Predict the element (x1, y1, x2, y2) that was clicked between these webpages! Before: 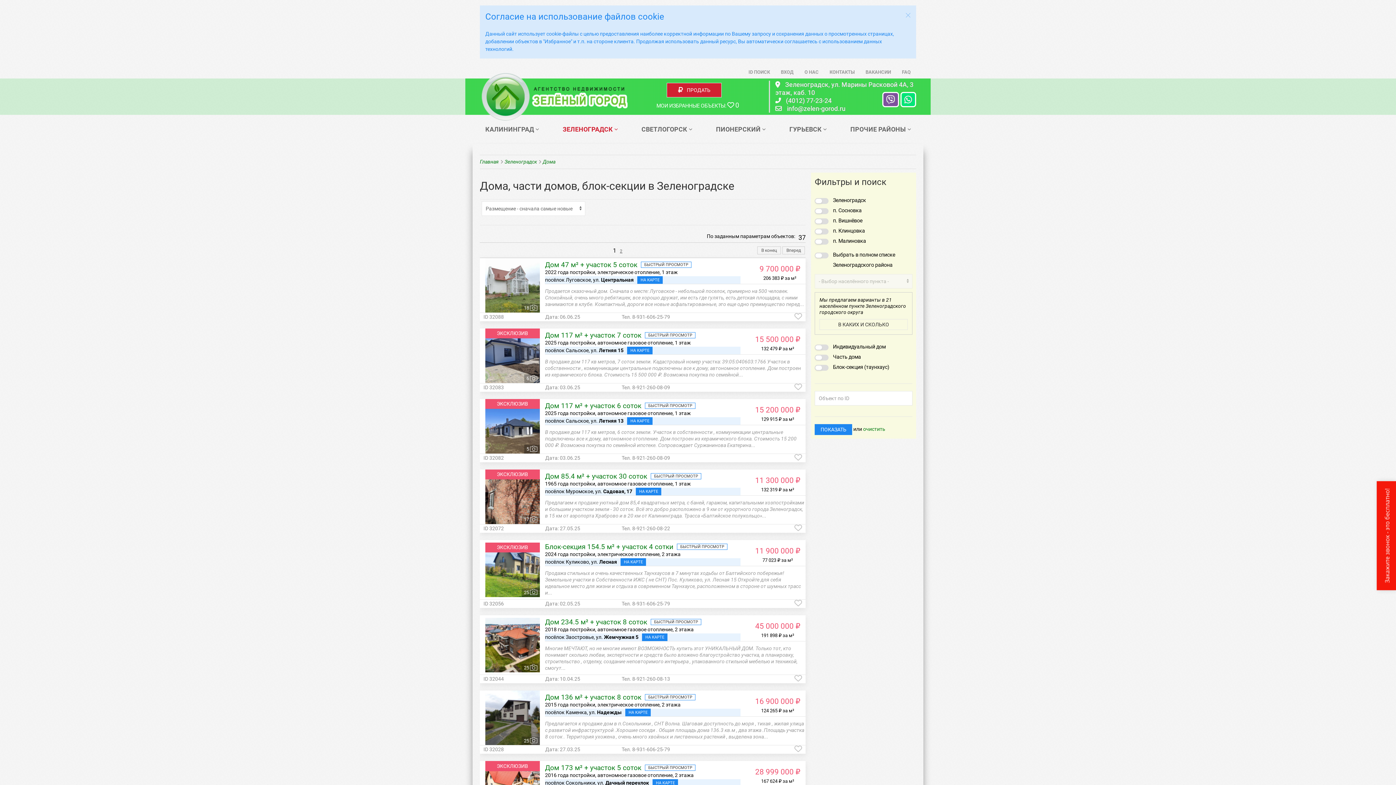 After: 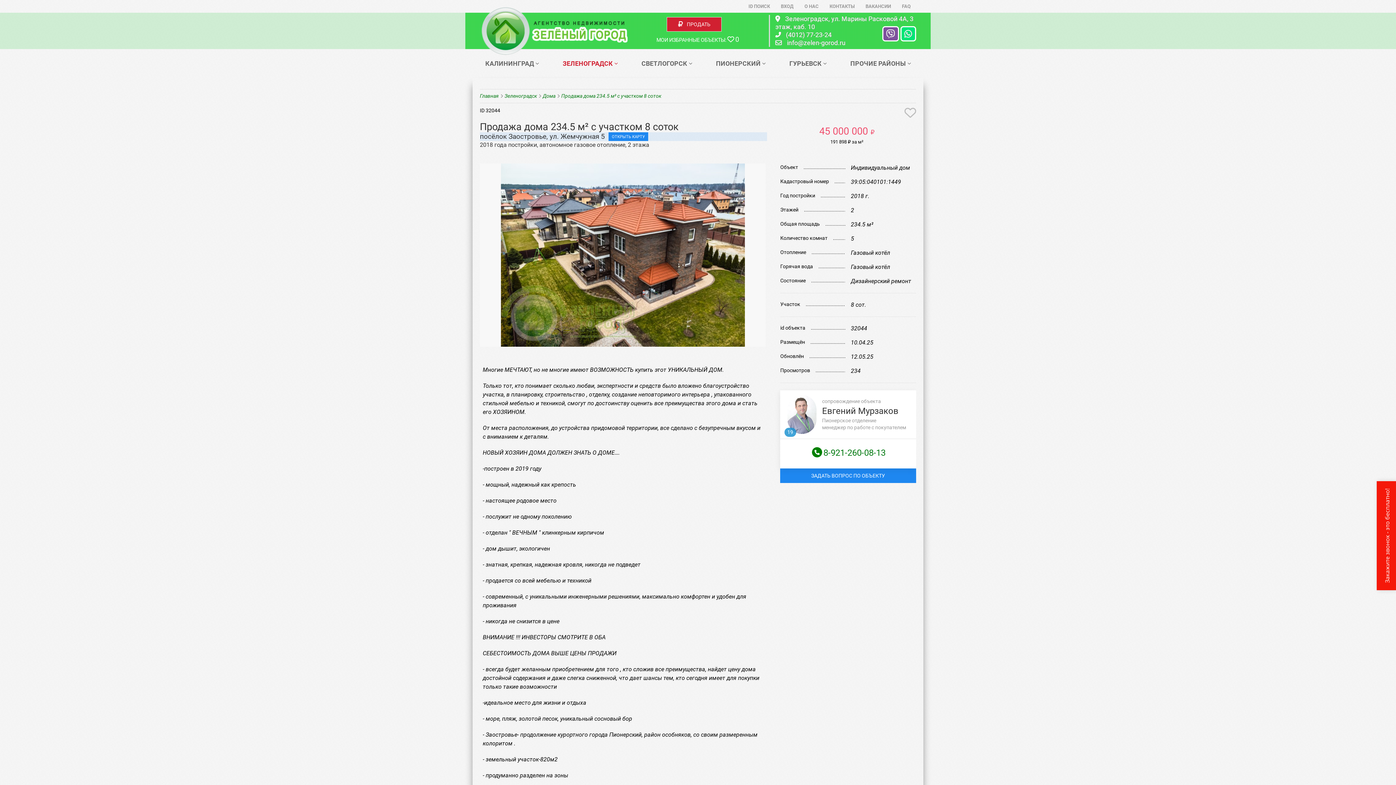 Action: bbox: (480, 615, 805, 683)